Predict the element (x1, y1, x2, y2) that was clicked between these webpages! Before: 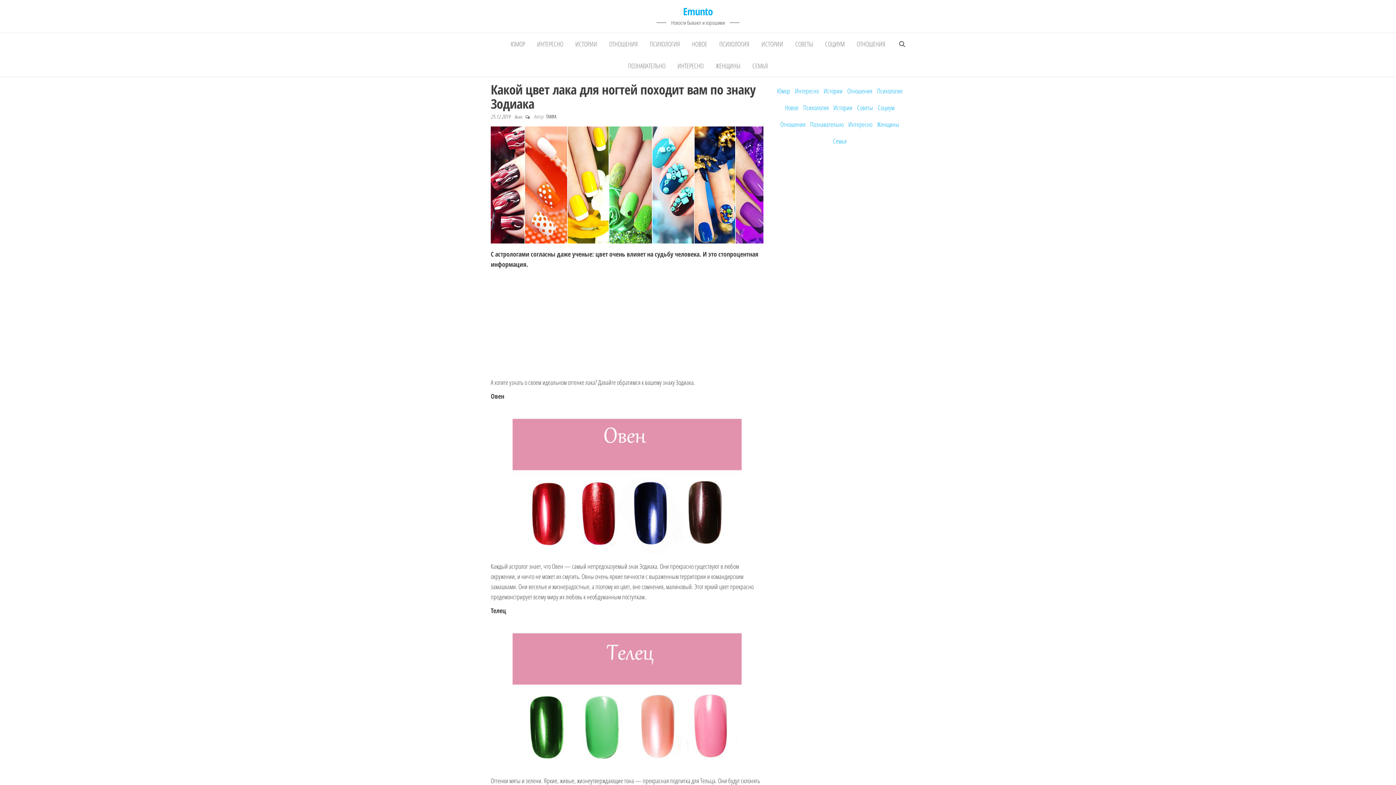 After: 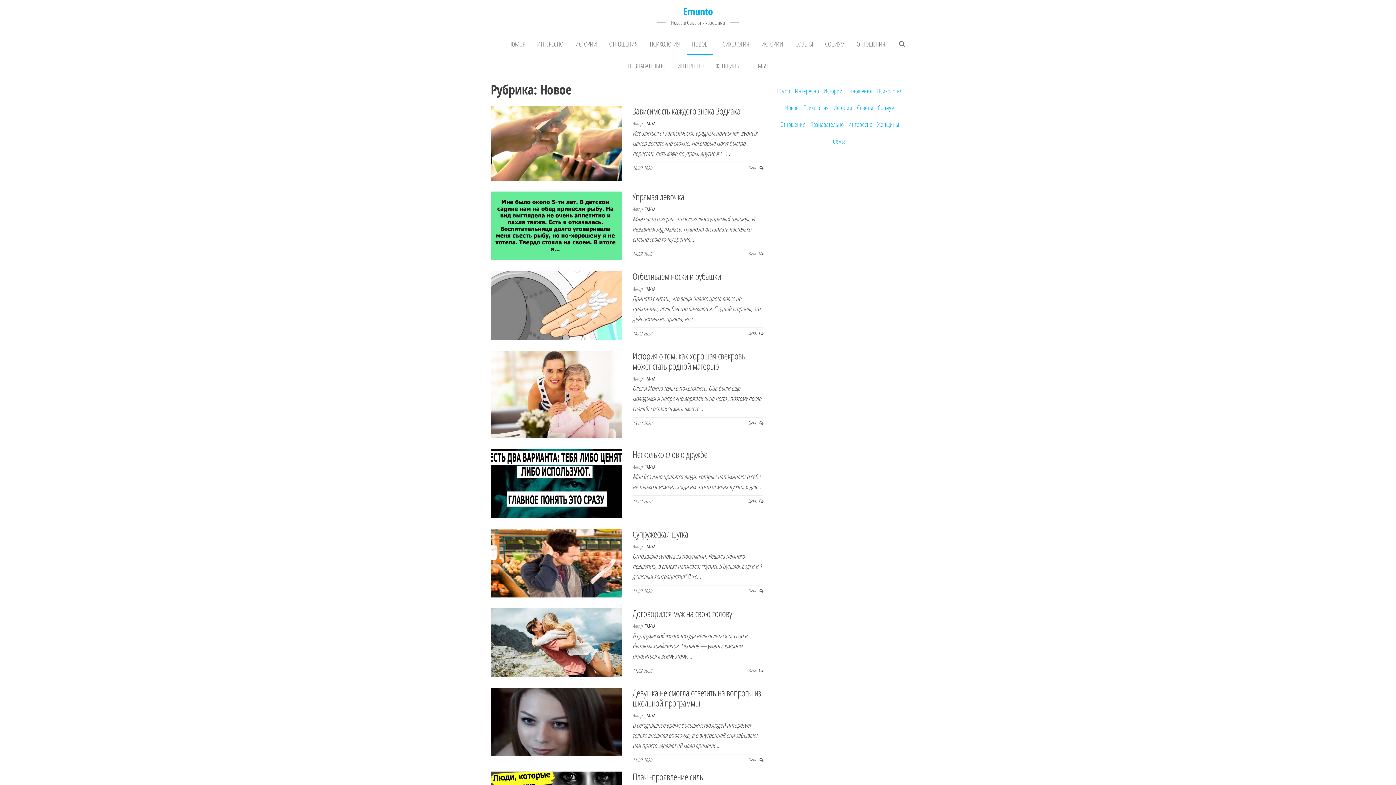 Action: bbox: (686, 33, 712, 54) label: НОВОЕ